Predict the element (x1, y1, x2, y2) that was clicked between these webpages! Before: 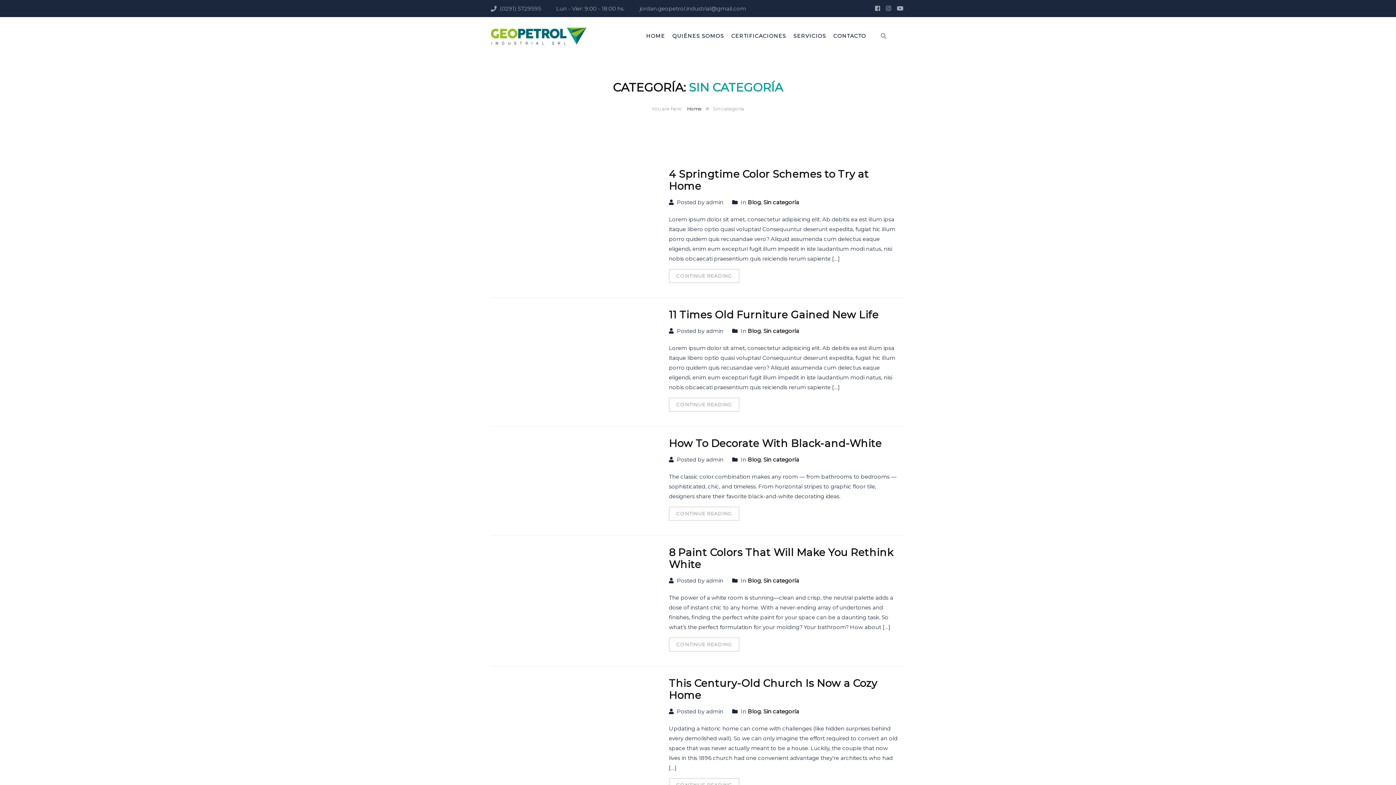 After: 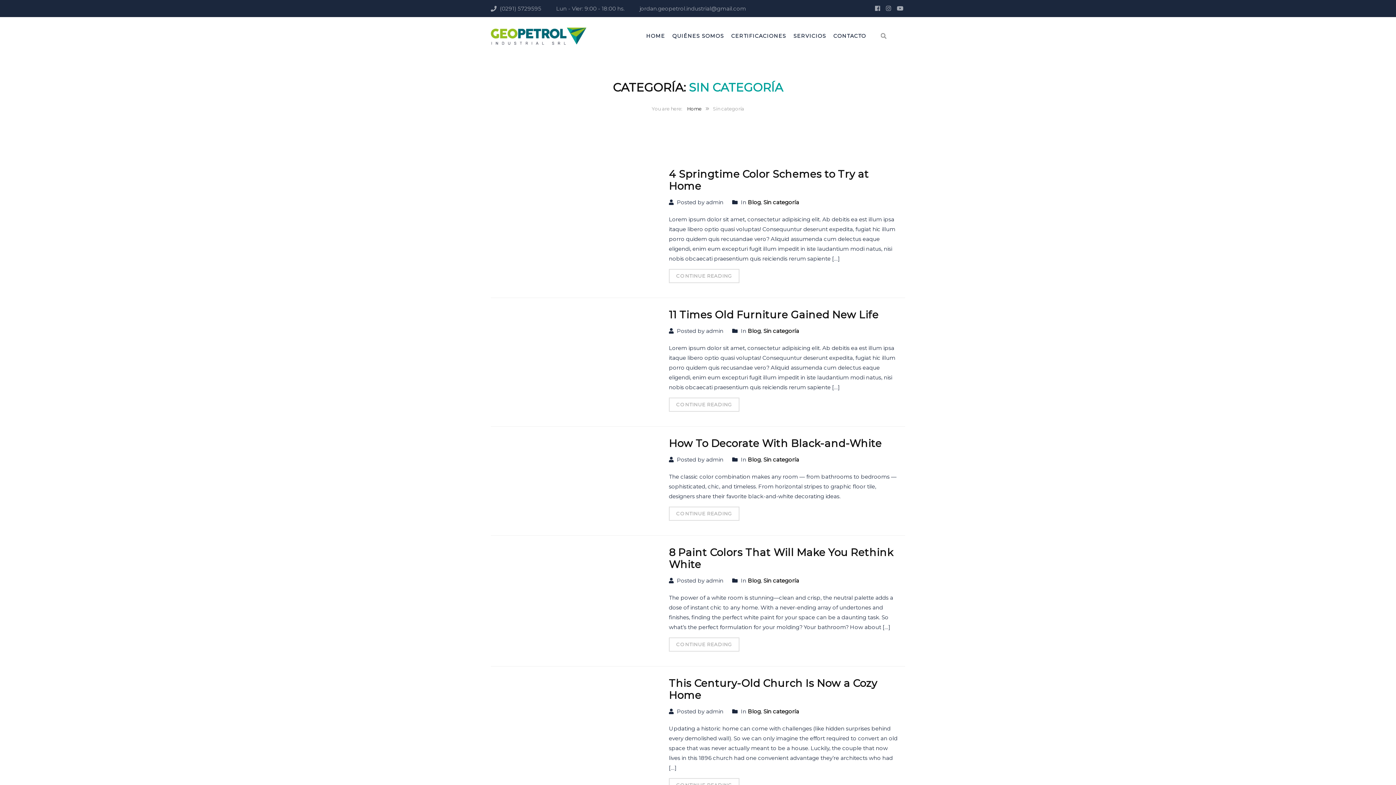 Action: bbox: (763, 708, 799, 715) label: Sin categoría